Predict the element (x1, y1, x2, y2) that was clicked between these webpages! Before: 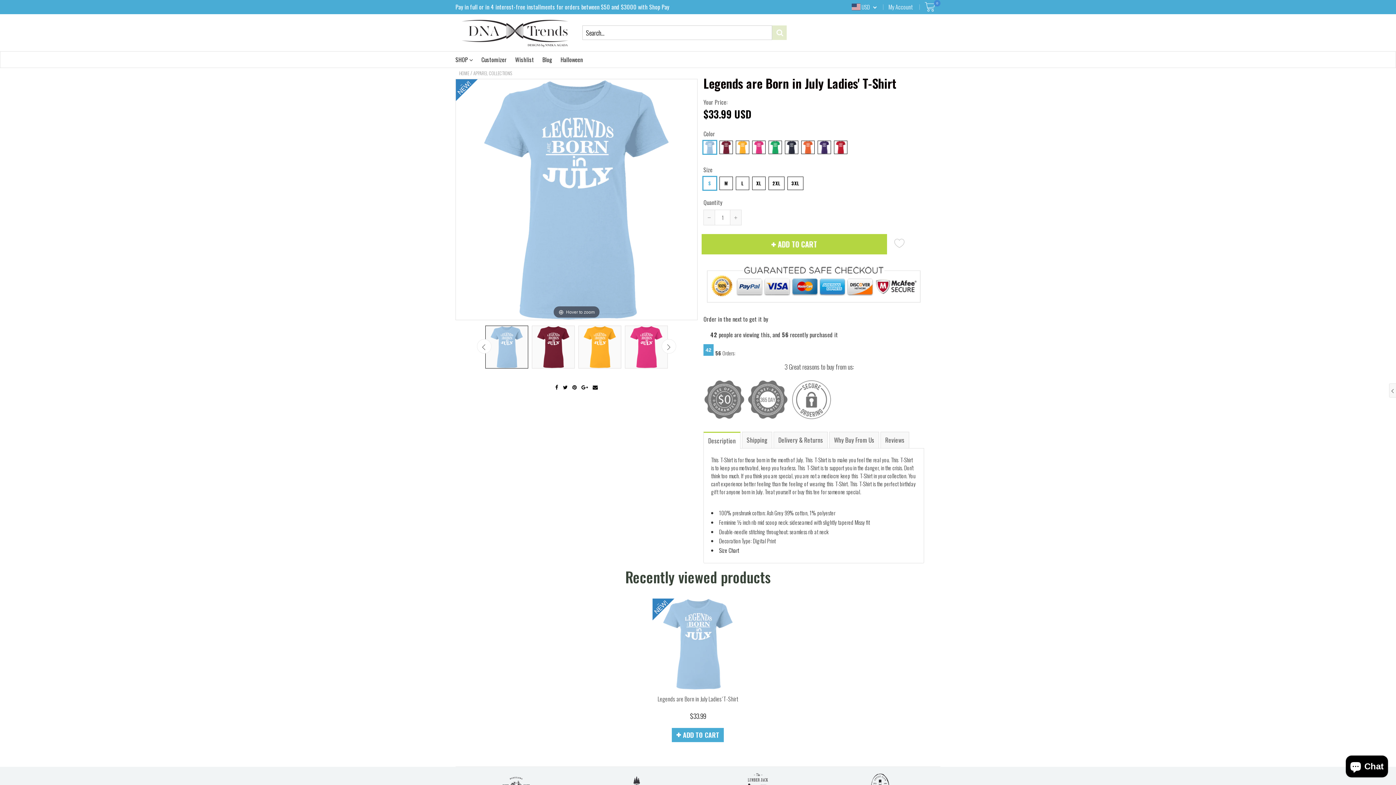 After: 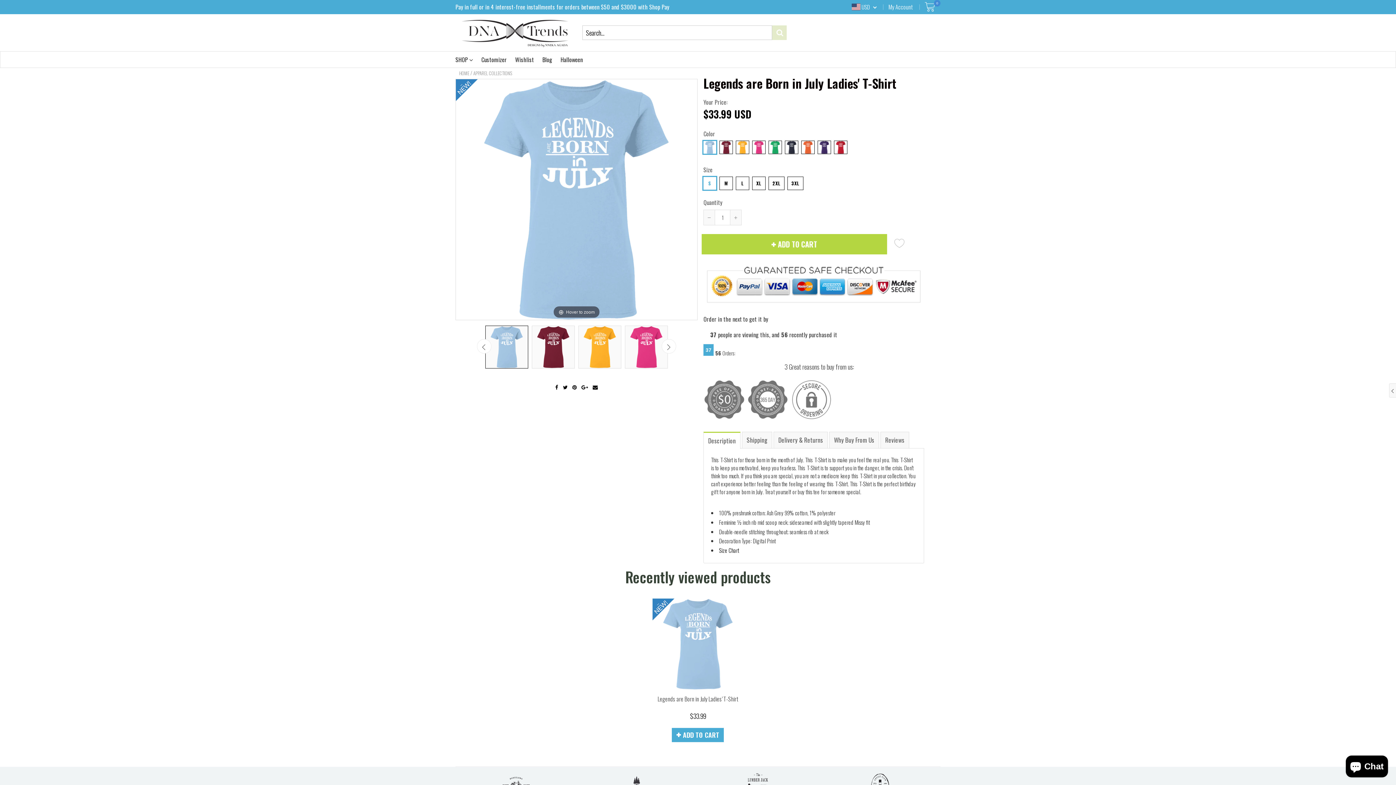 Action: bbox: (485, 325, 528, 368)